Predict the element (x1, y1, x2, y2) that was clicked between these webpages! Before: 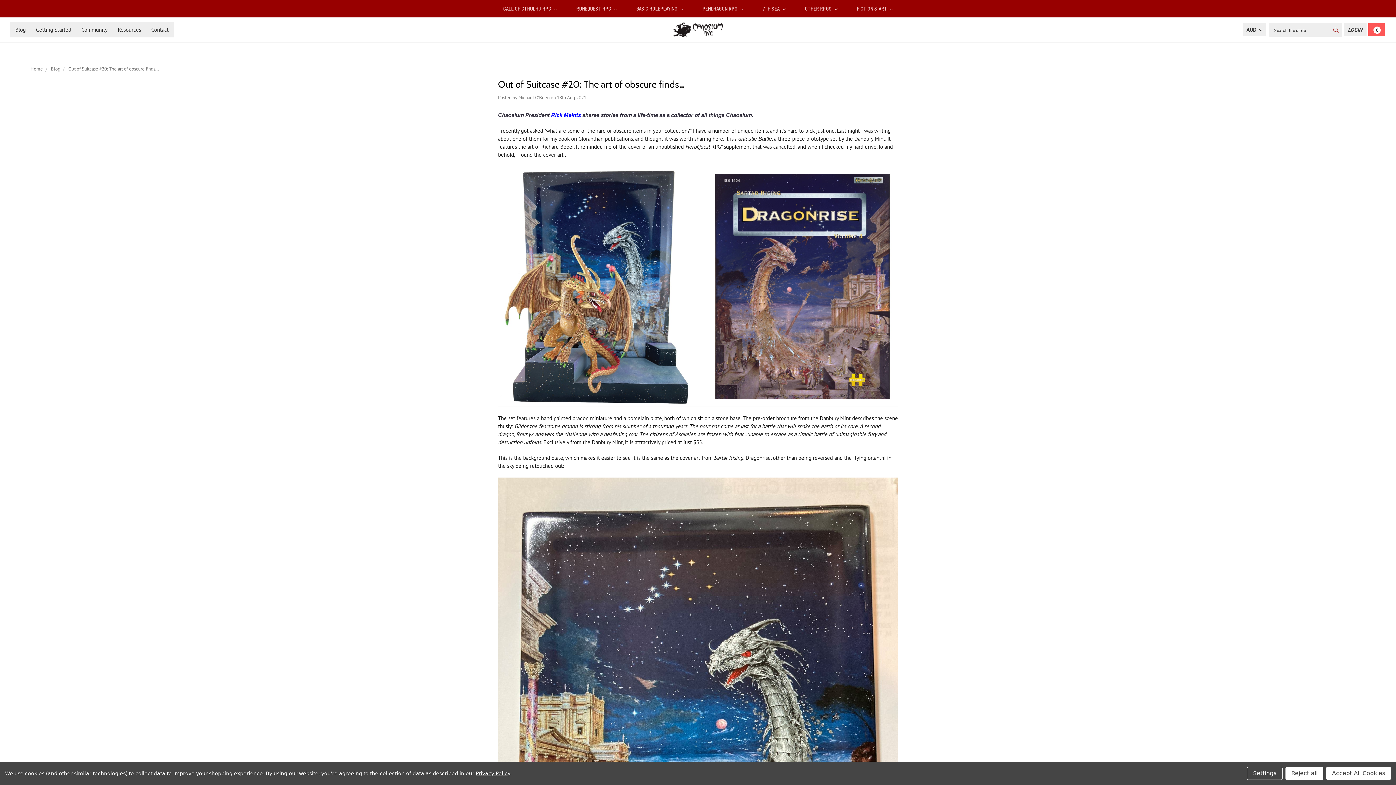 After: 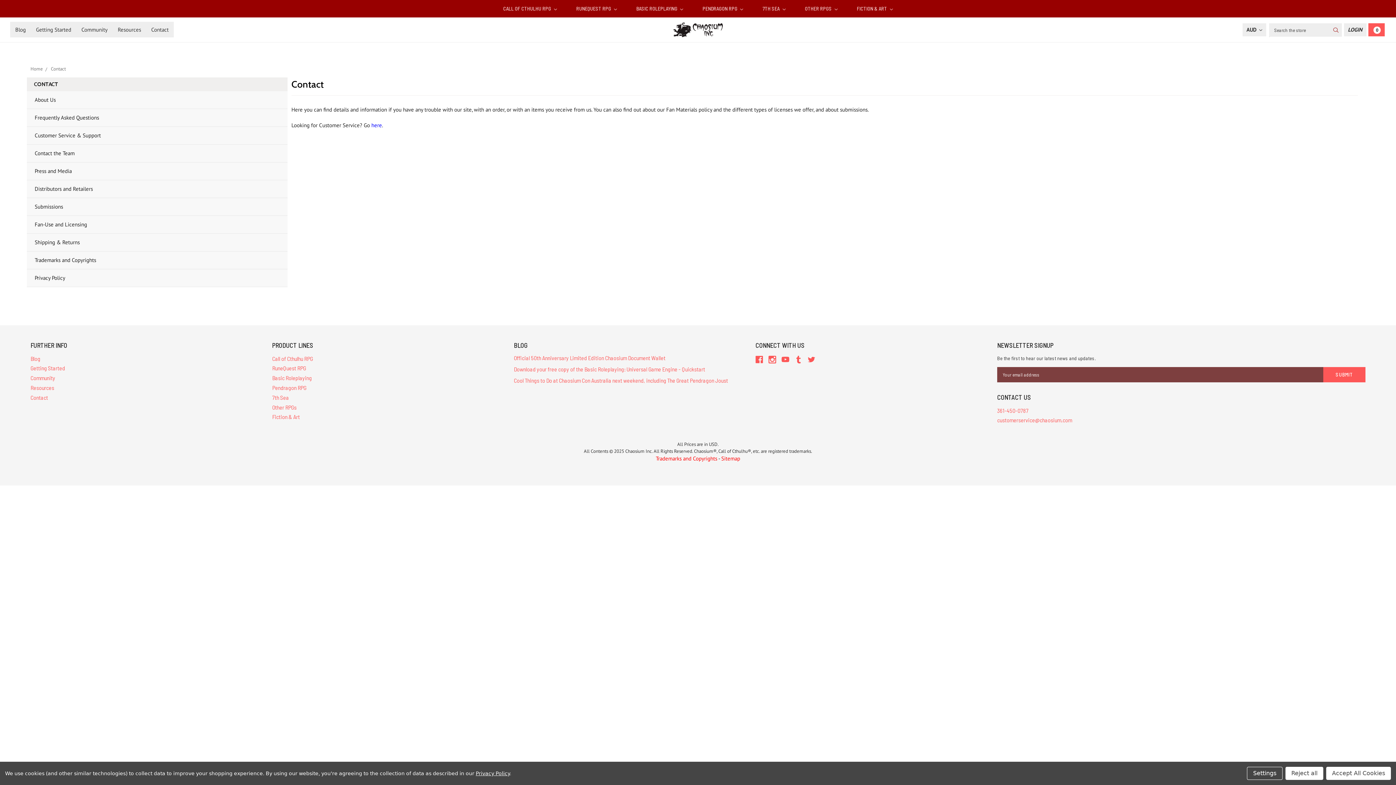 Action: bbox: (146, 21, 173, 37) label: Contact